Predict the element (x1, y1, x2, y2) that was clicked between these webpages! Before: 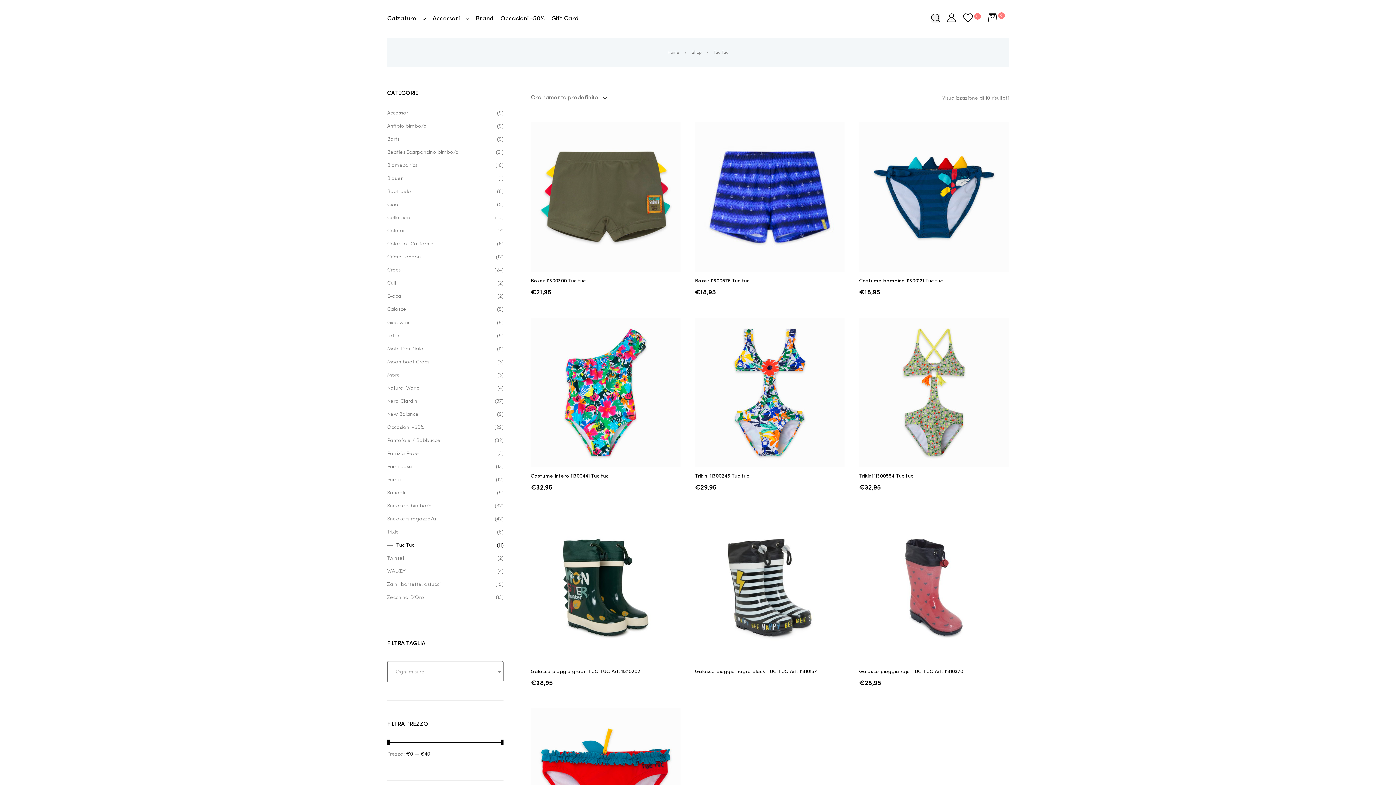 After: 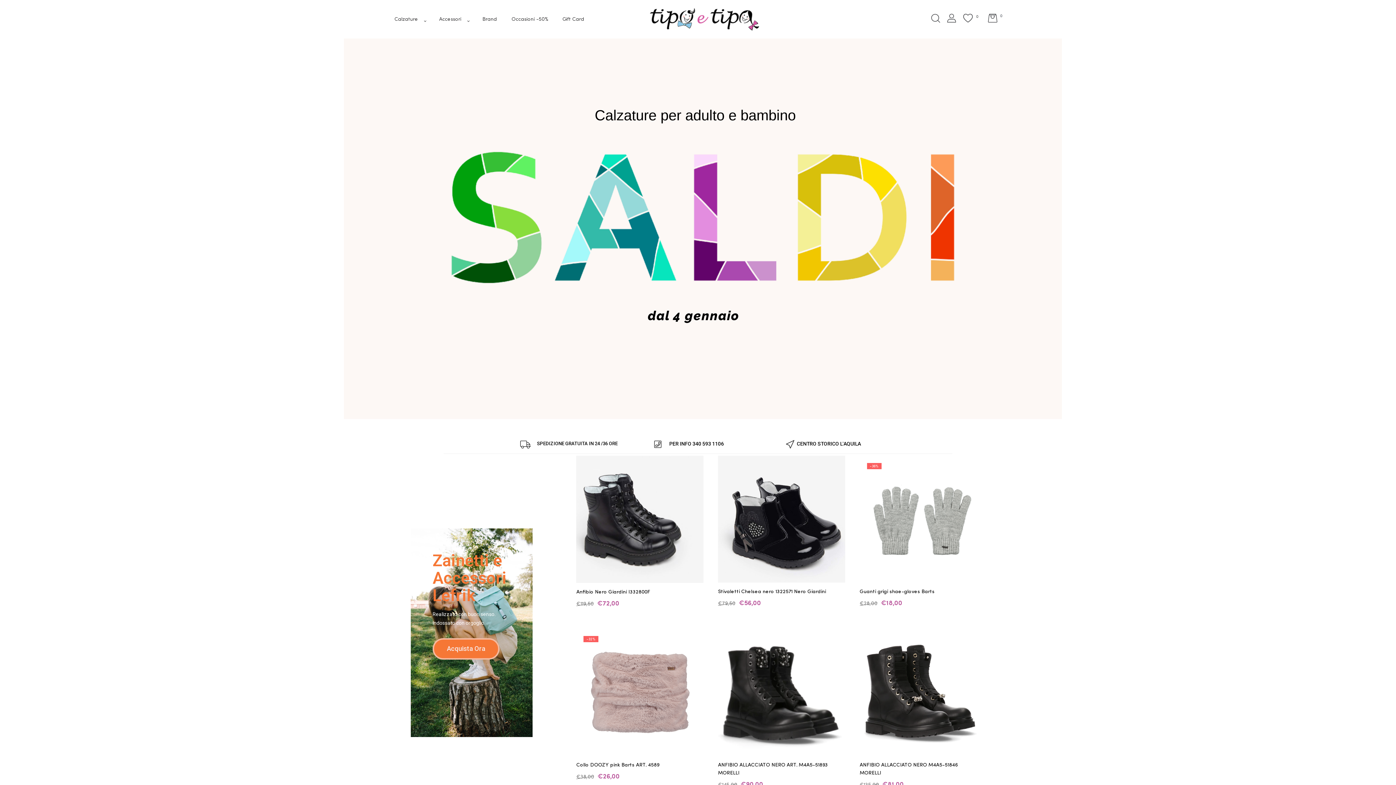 Action: label: Home bbox: (667, 50, 679, 54)